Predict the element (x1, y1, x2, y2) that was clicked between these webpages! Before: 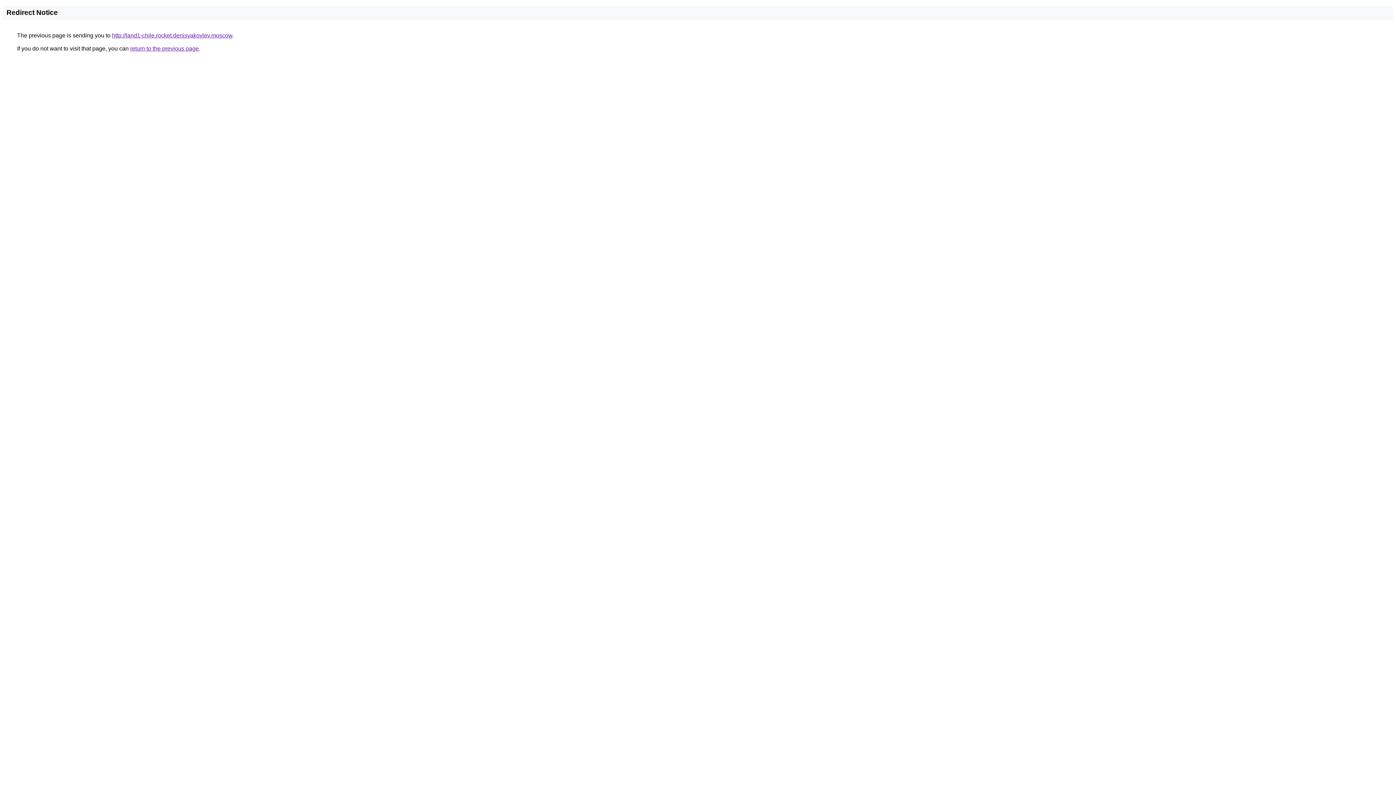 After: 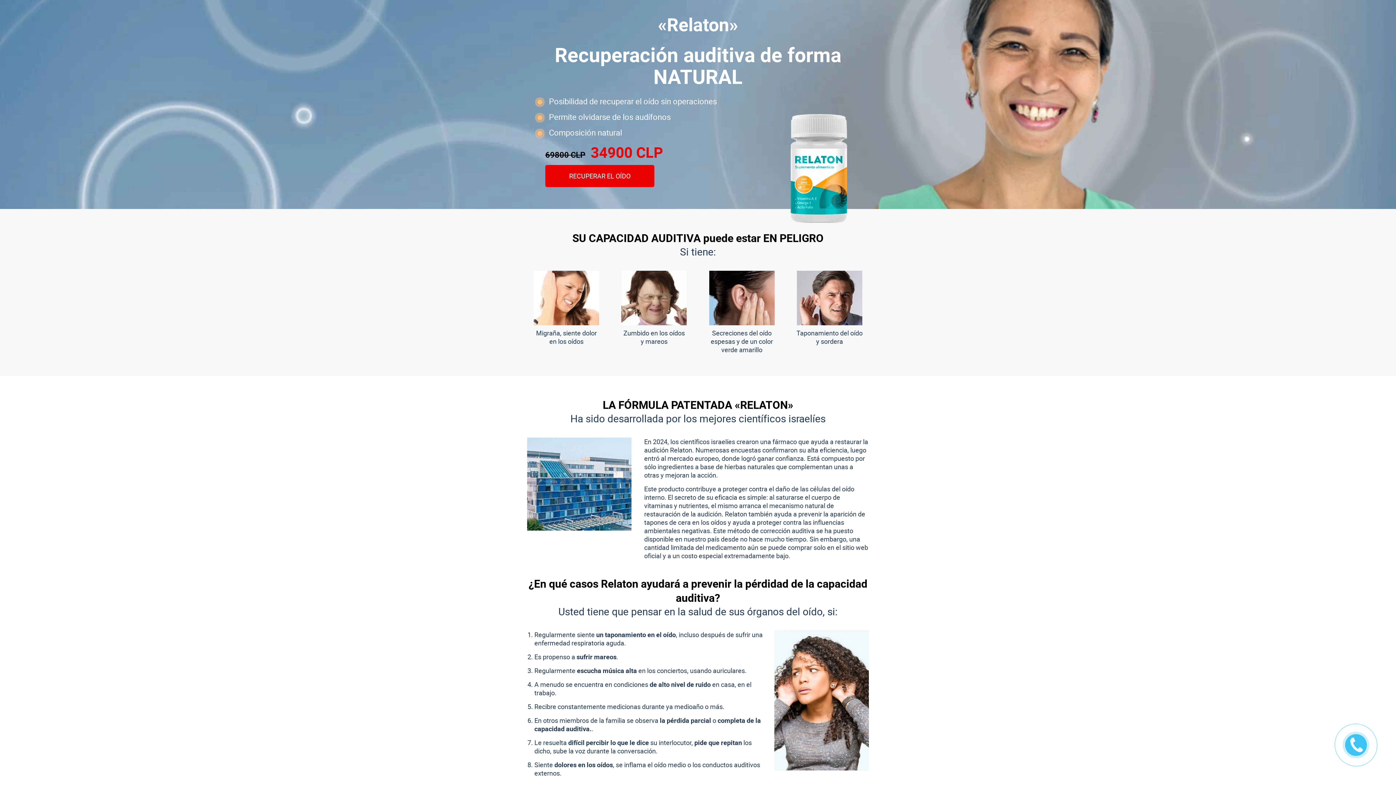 Action: bbox: (112, 32, 232, 38) label: http://land1-chile.rocket.denisyakovlev.moscow